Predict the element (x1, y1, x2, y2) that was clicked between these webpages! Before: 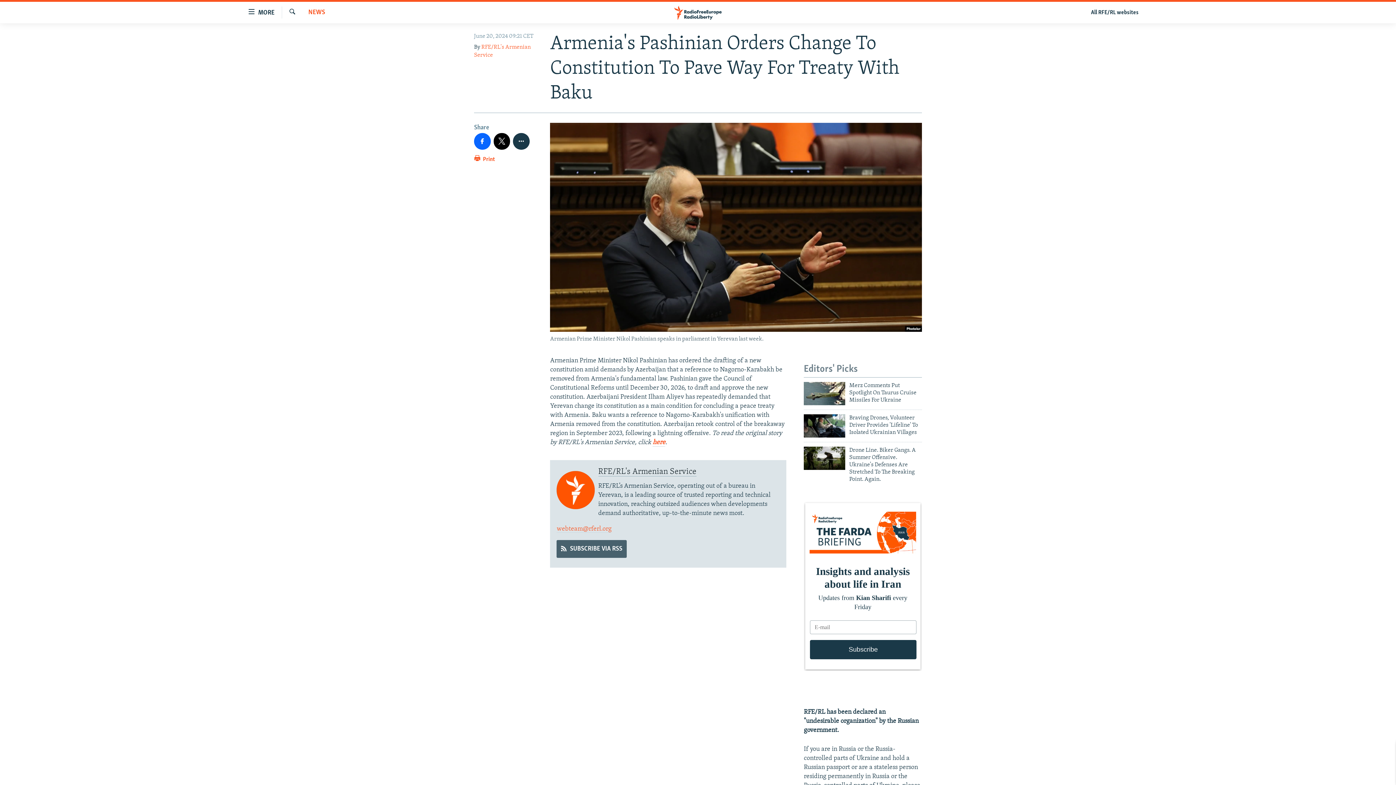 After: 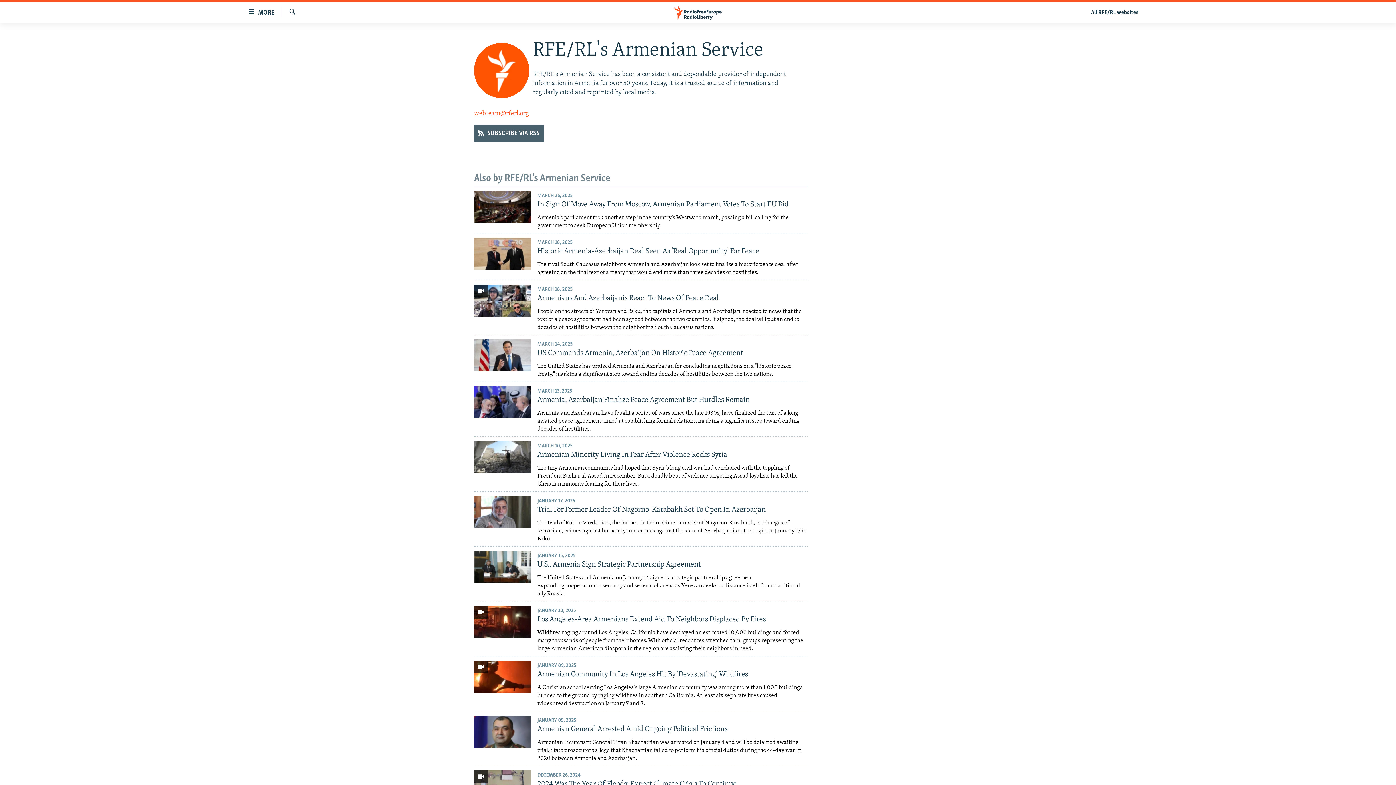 Action: label: RFE/RL's Armenian Service bbox: (598, 468, 696, 476)